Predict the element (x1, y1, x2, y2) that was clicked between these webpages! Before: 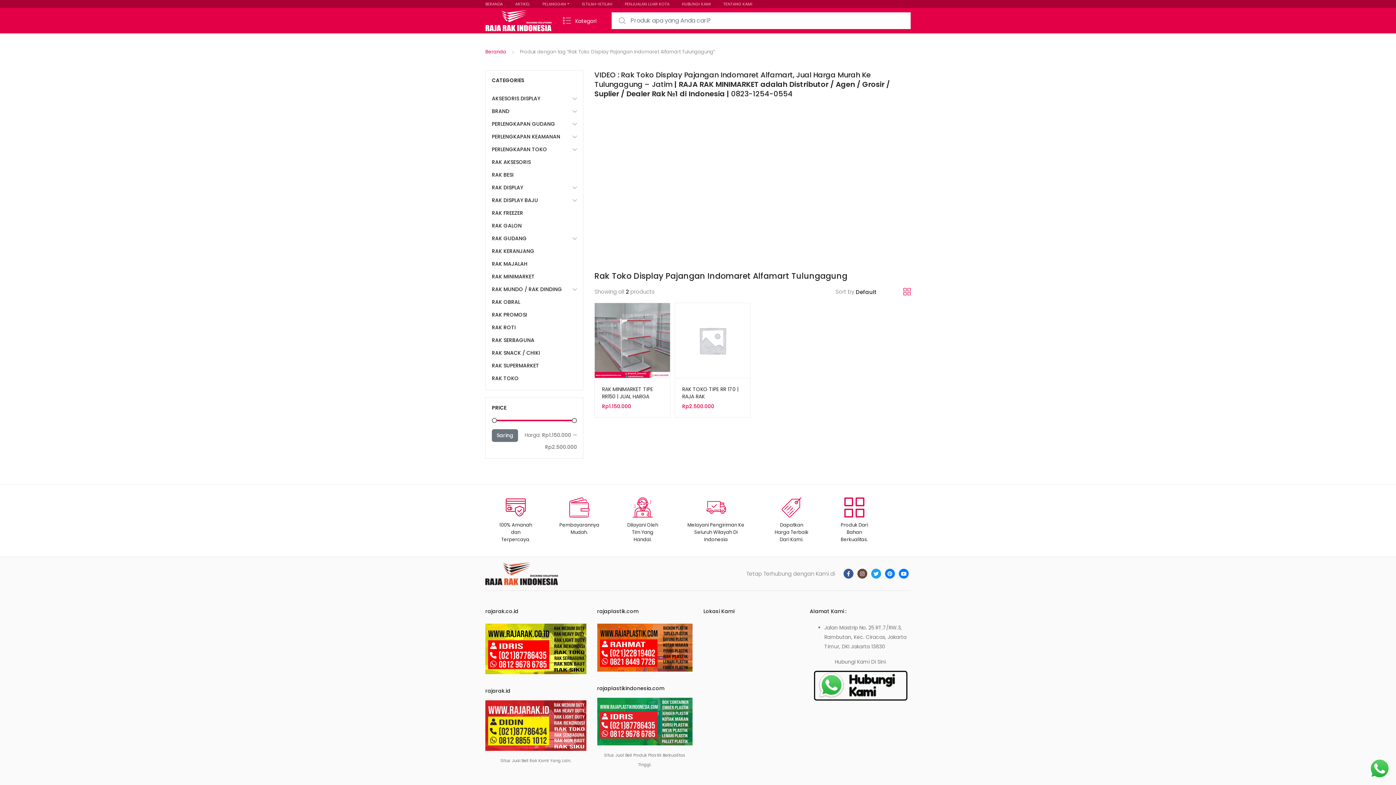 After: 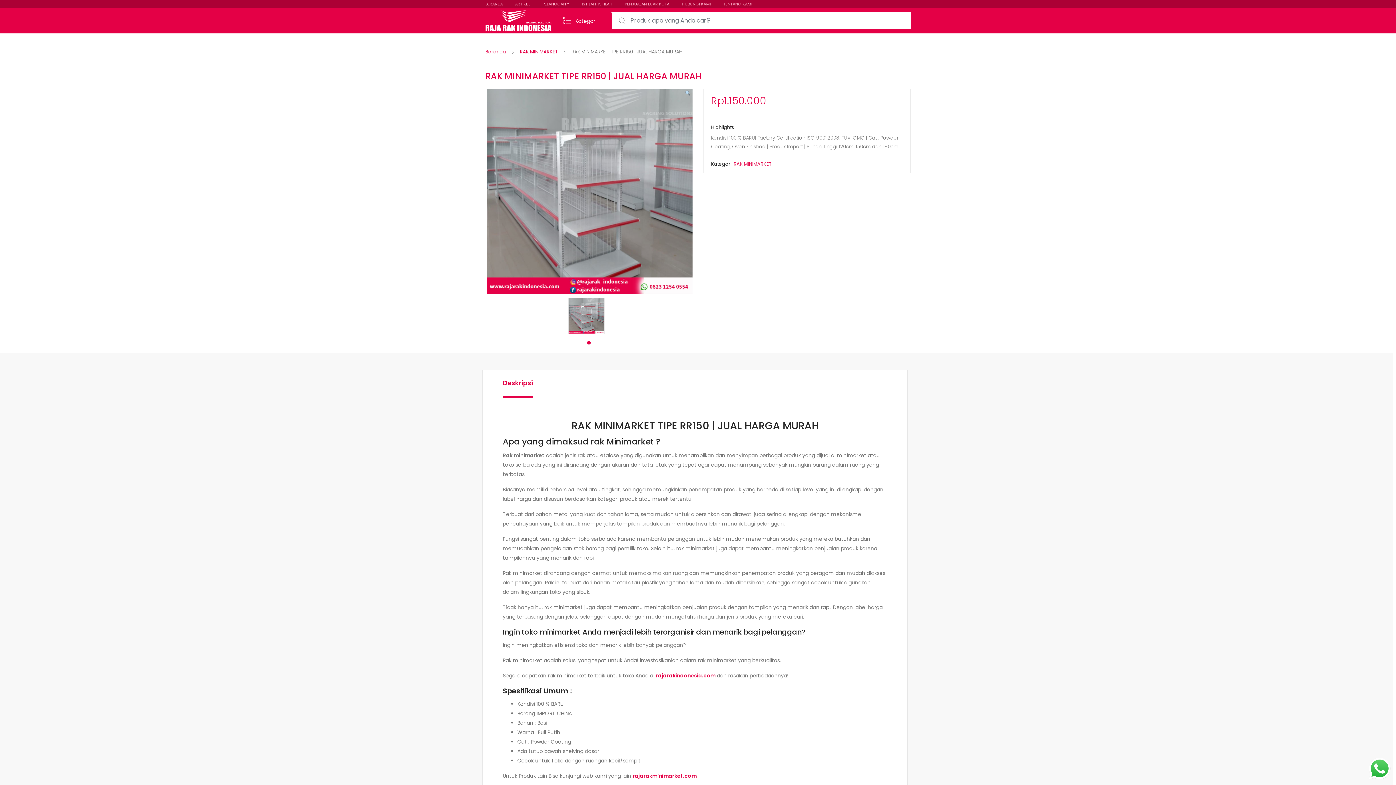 Action: bbox: (594, 303, 670, 303)